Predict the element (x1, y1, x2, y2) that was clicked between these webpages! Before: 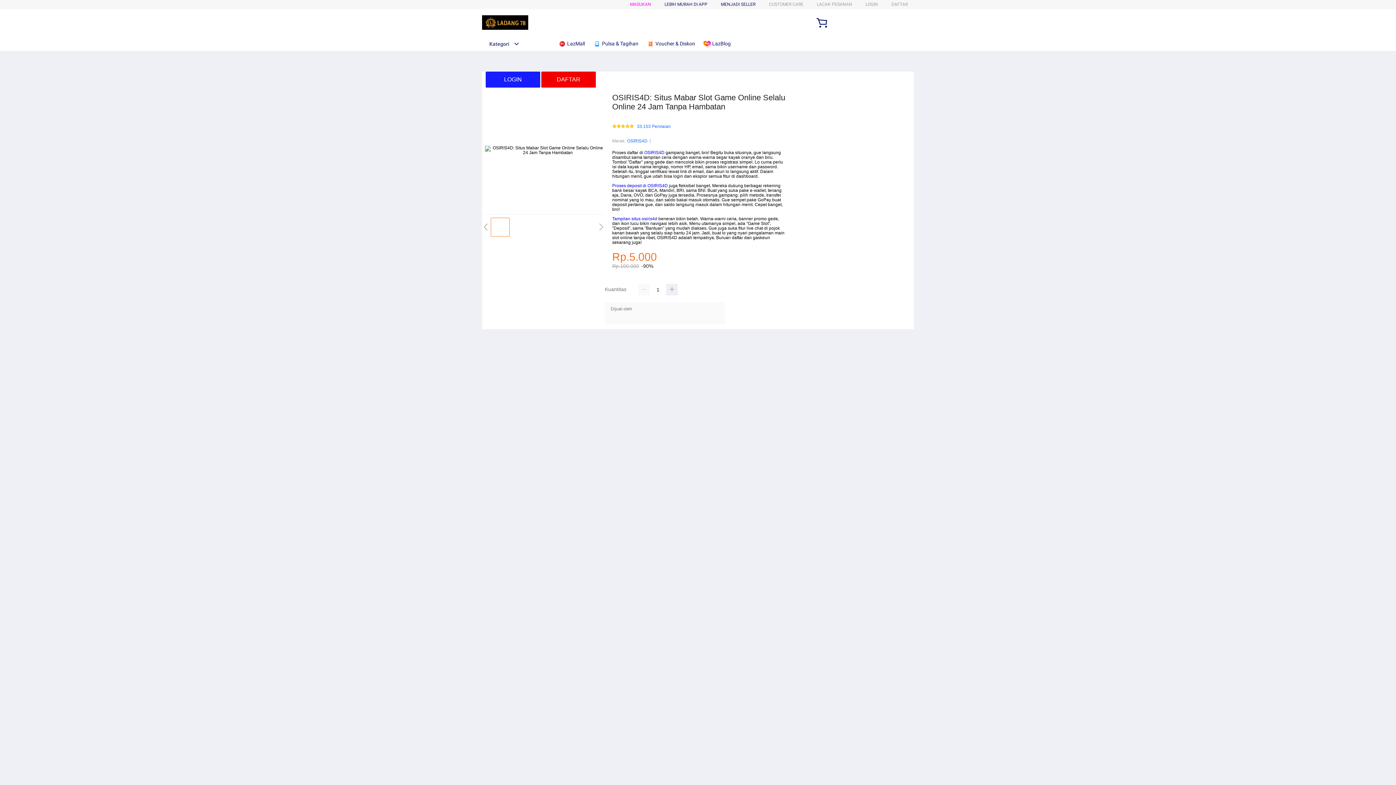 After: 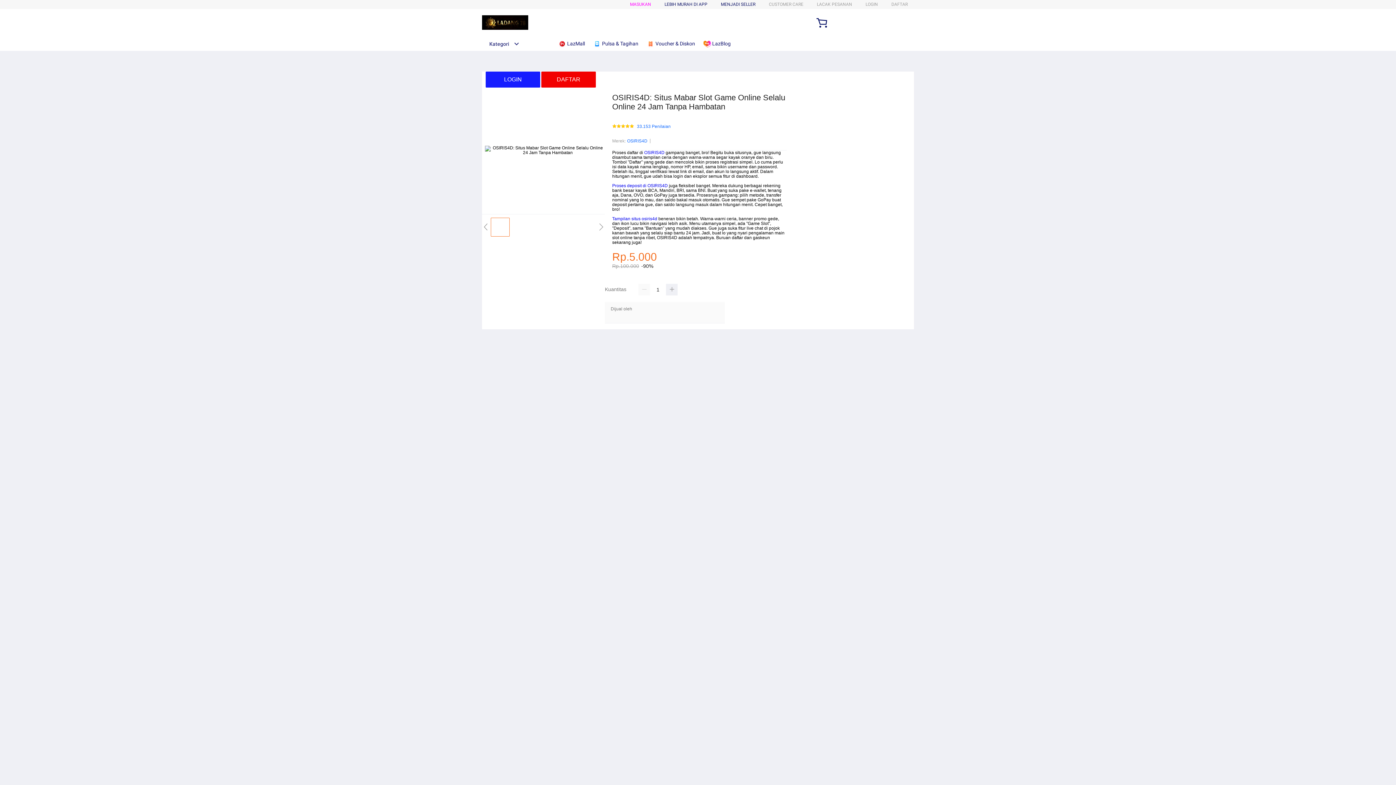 Action: bbox: (482, 41, 519, 46) label: Kategori